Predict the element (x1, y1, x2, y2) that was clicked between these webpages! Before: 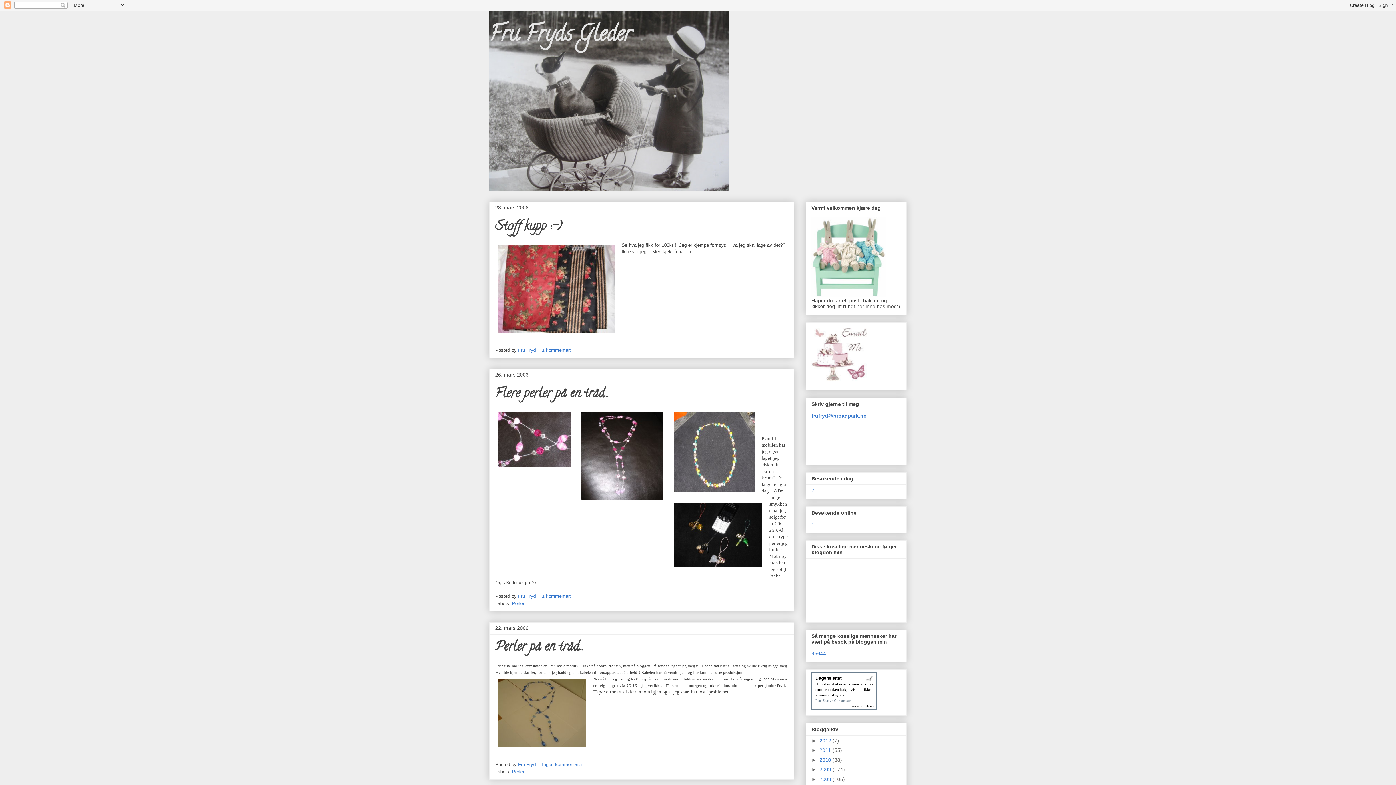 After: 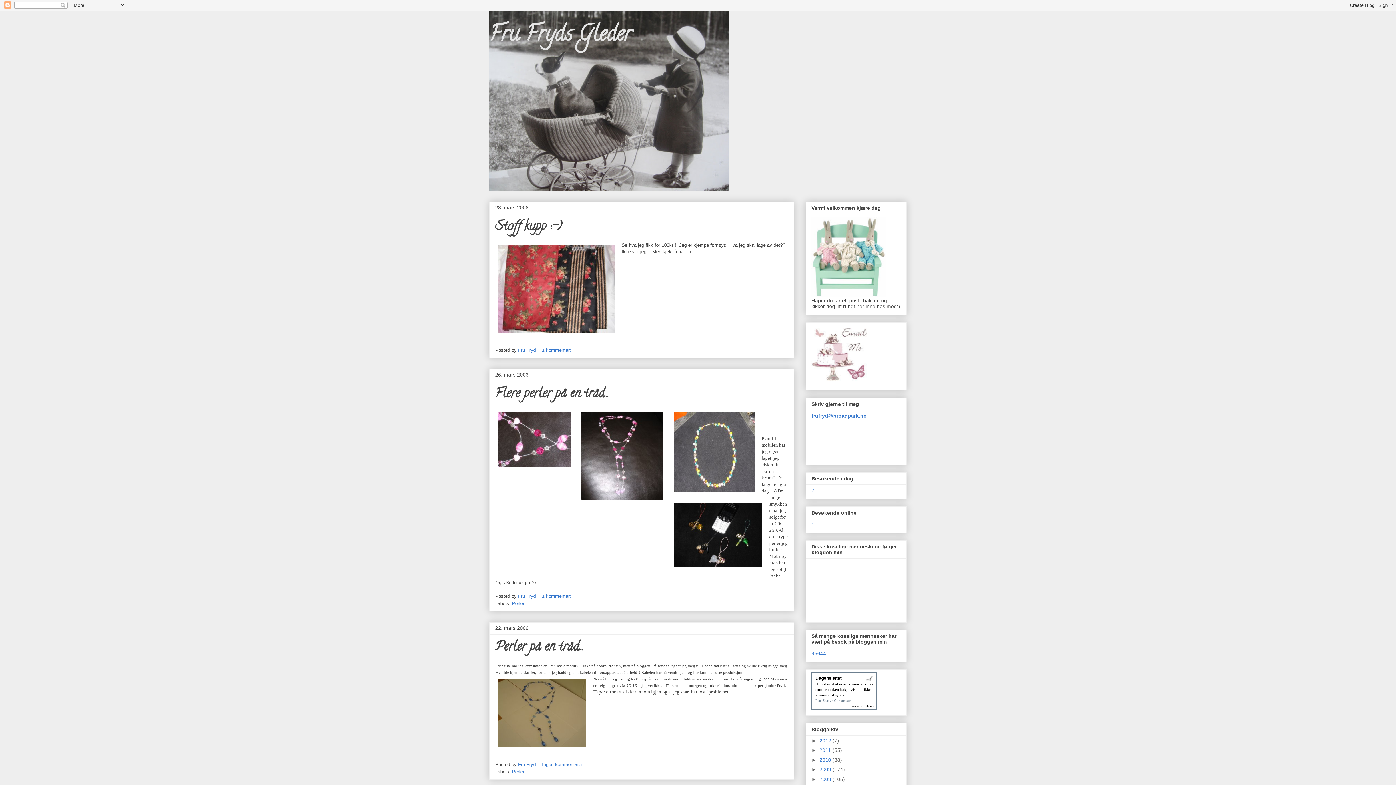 Action: label: Lars Saabye Christensen bbox: (815, 699, 851, 703)